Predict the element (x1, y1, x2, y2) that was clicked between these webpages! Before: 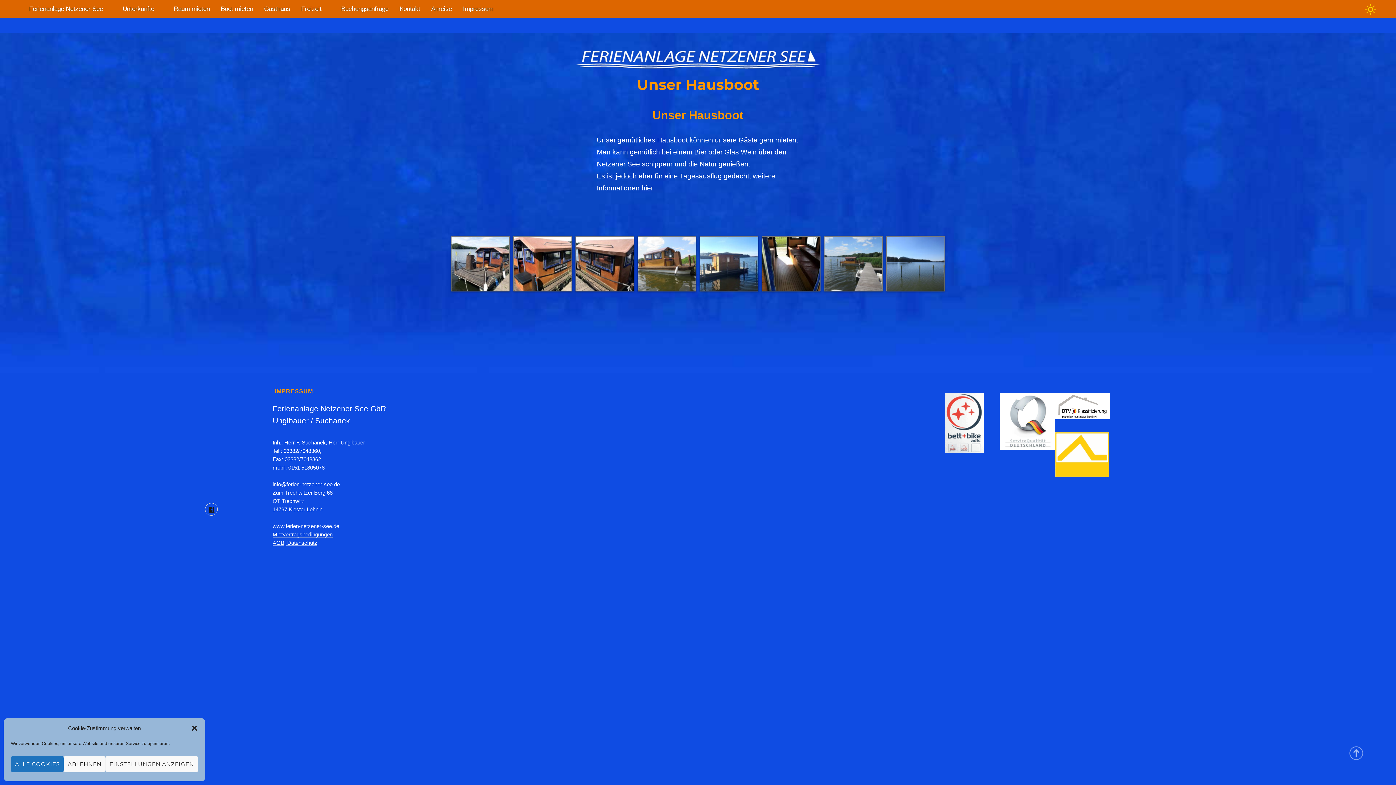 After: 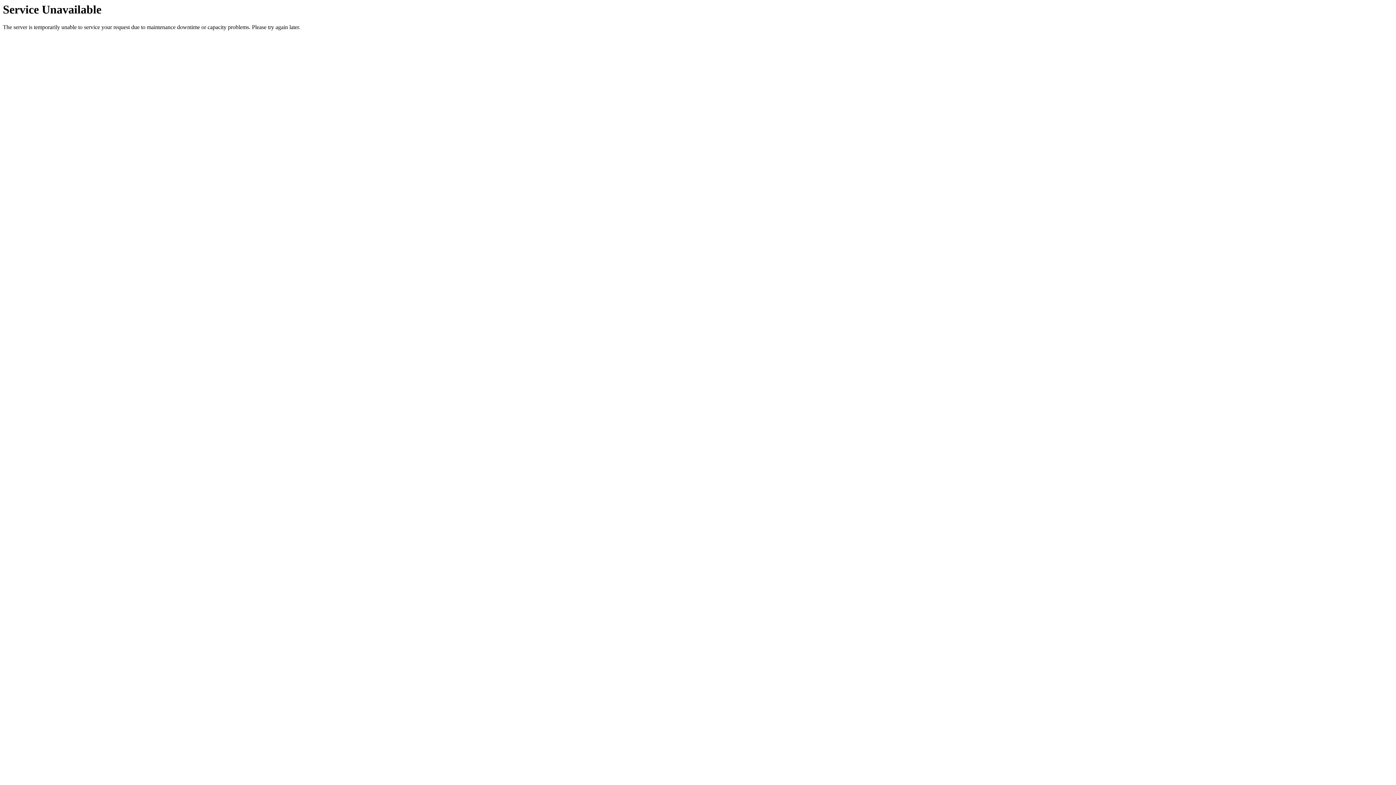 Action: bbox: (272, 540, 317, 546) label: AGB, Datenschutz